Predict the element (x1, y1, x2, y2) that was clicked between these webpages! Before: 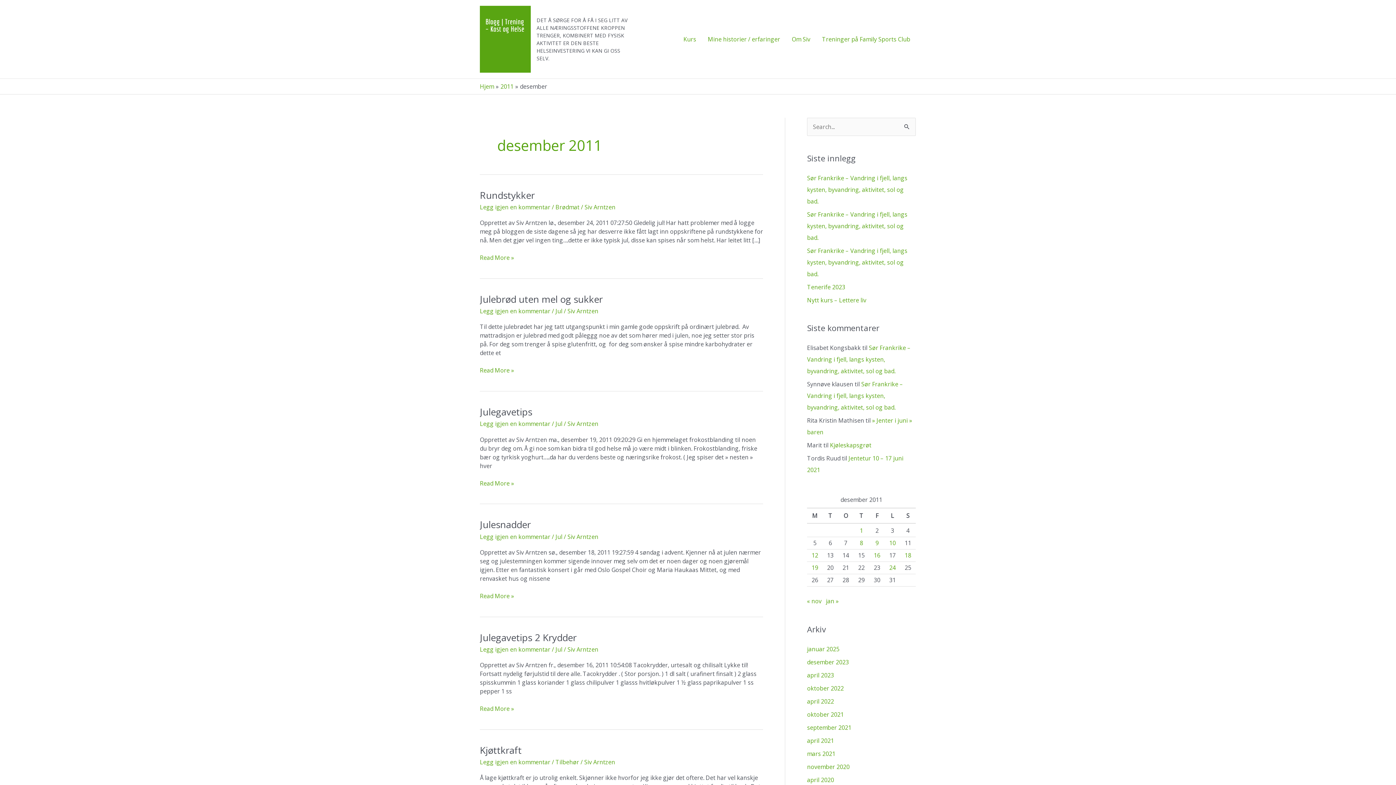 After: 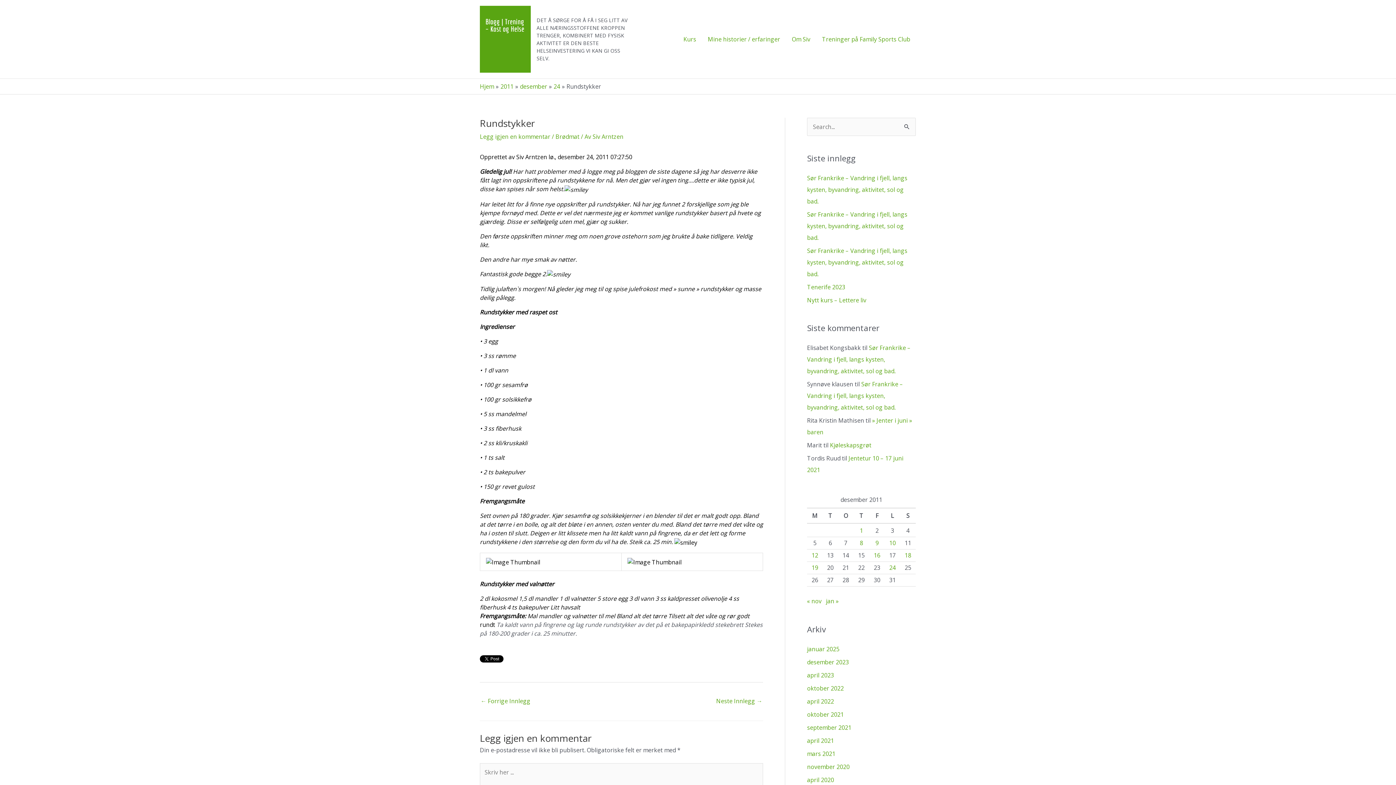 Action: label: Rundstykker bbox: (480, 188, 534, 201)